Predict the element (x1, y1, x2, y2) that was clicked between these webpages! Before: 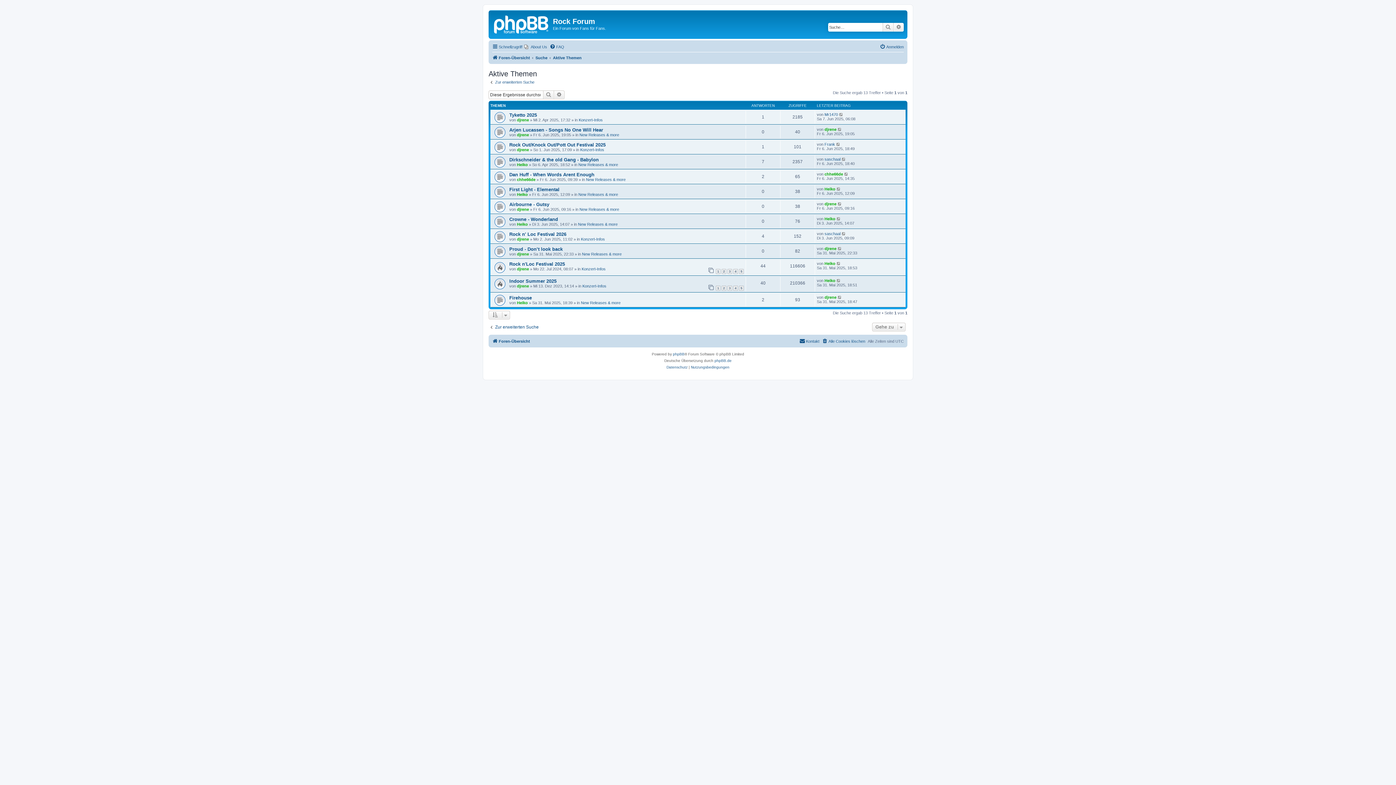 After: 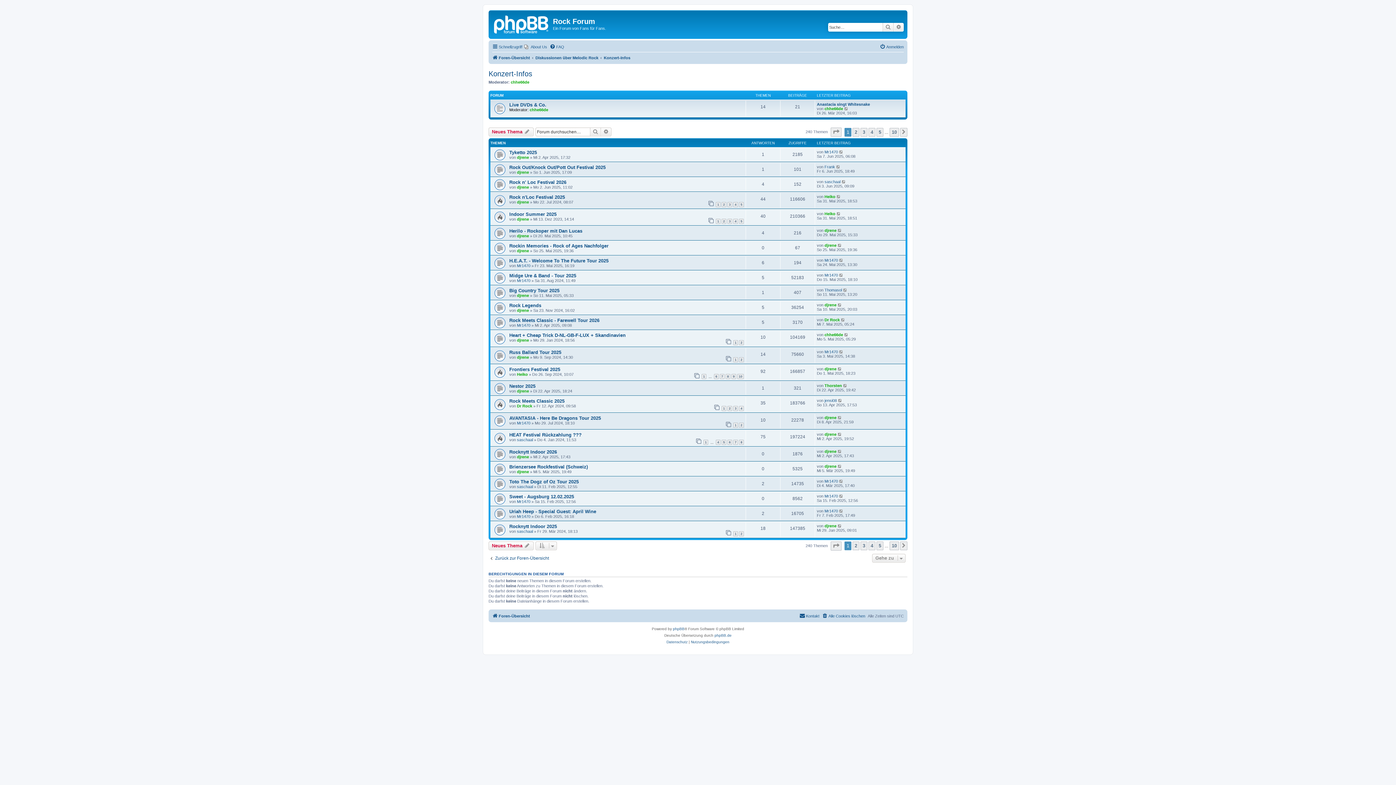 Action: label: Konzert-Infos bbox: (582, 283, 606, 288)